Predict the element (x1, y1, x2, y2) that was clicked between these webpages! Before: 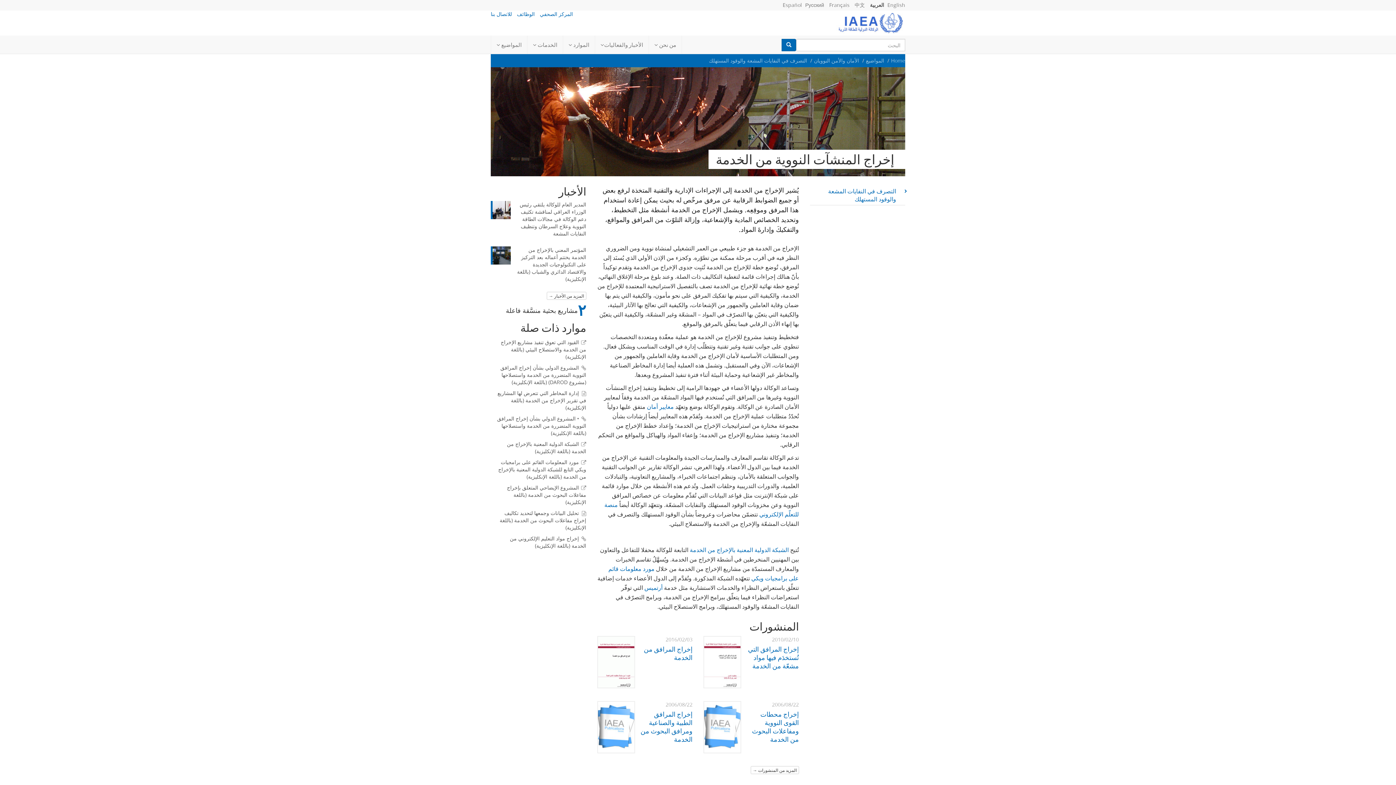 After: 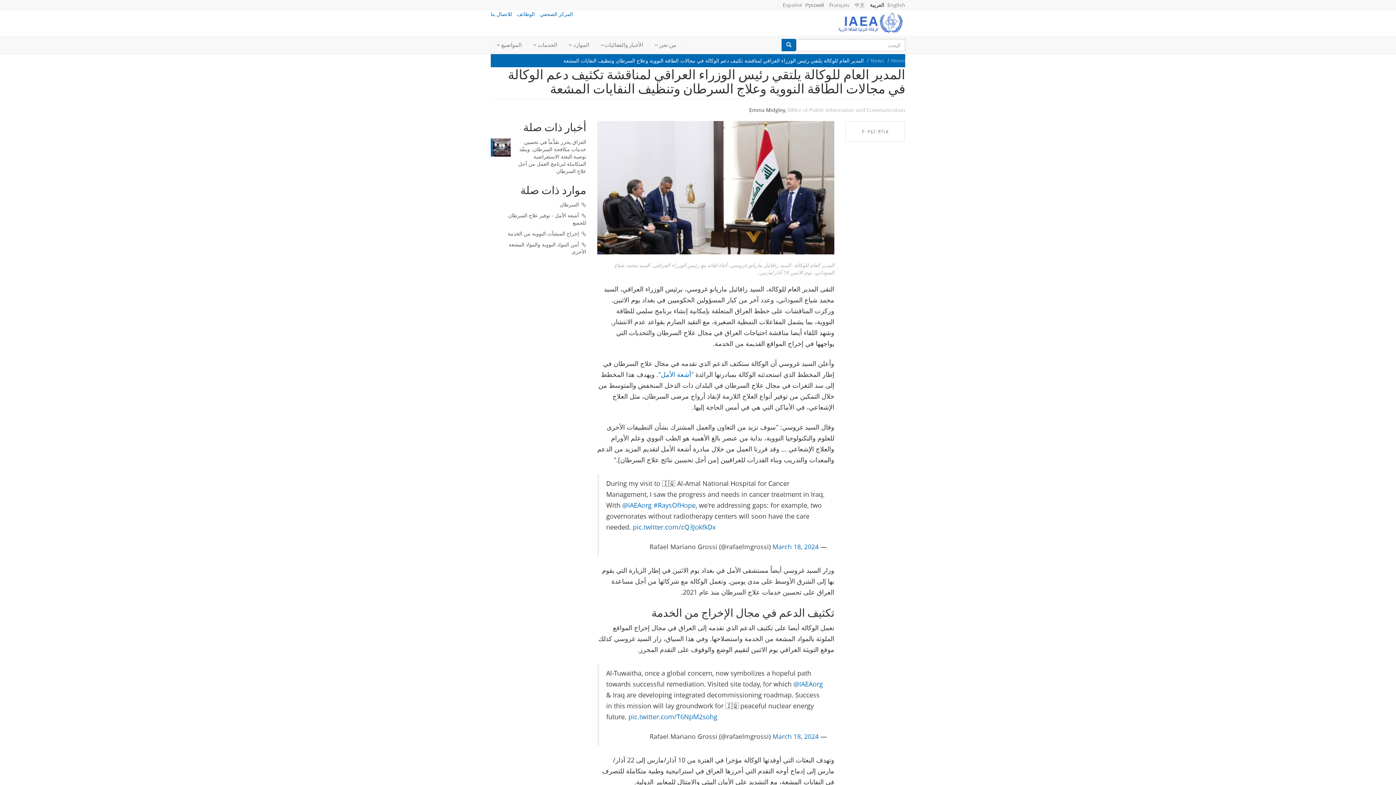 Action: label: المدير العام للوكالة يلتقي رئيس الوزراء العراقي لمناقشة تكثيف دعم الوكالة في مجالات الطاقة النووية وعلاج السرطان وتنظيف النفايات المشعة bbox: (514, 201, 586, 237)